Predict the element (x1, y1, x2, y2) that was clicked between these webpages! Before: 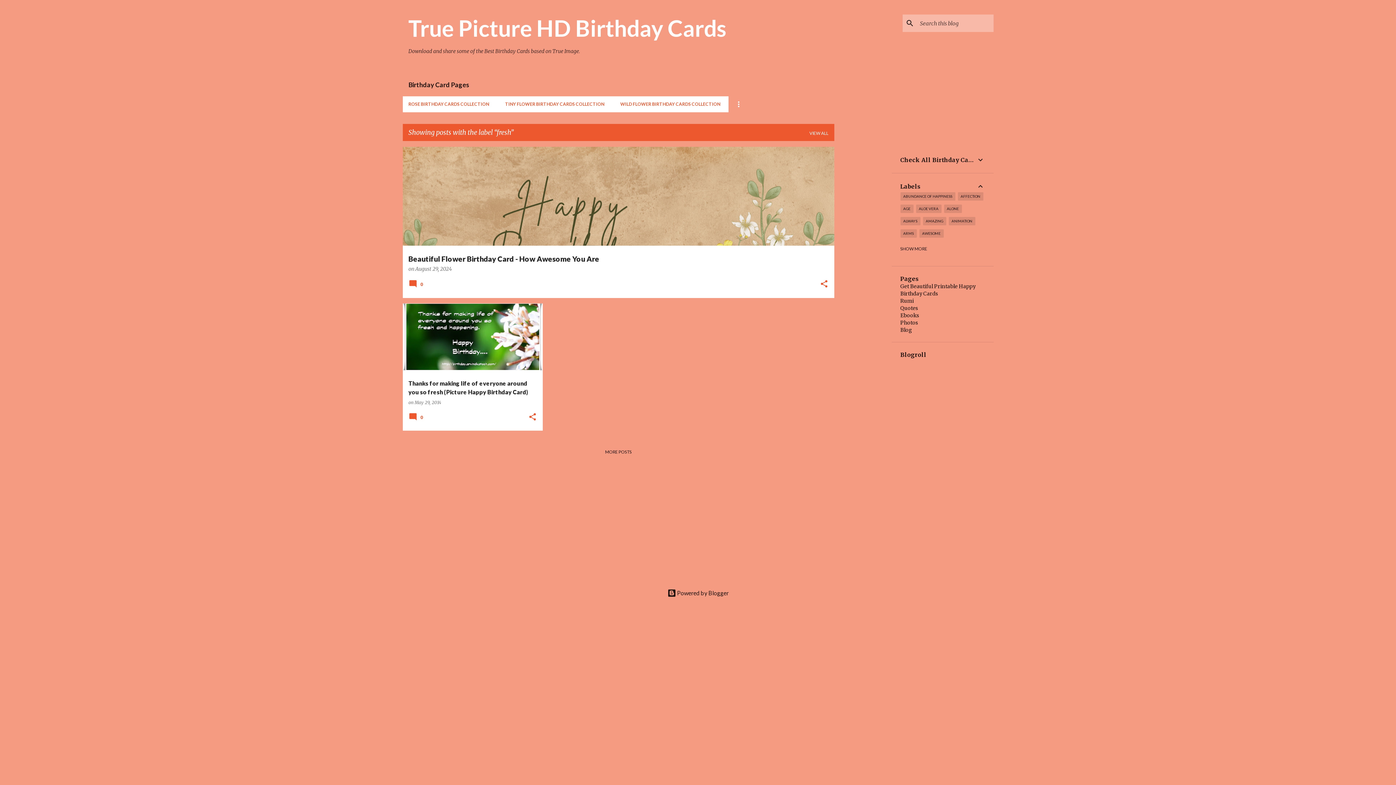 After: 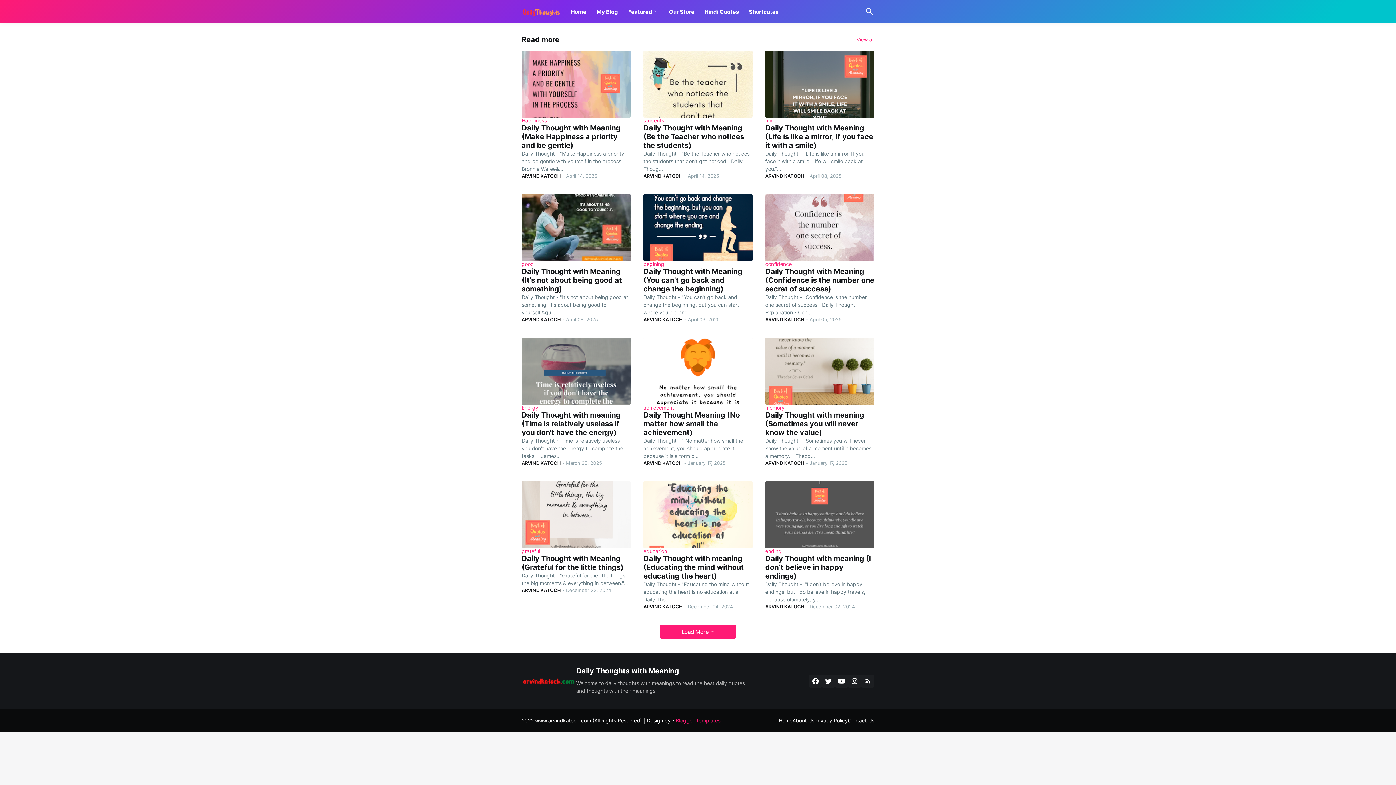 Action: bbox: (900, 305, 918, 311) label: Quotes